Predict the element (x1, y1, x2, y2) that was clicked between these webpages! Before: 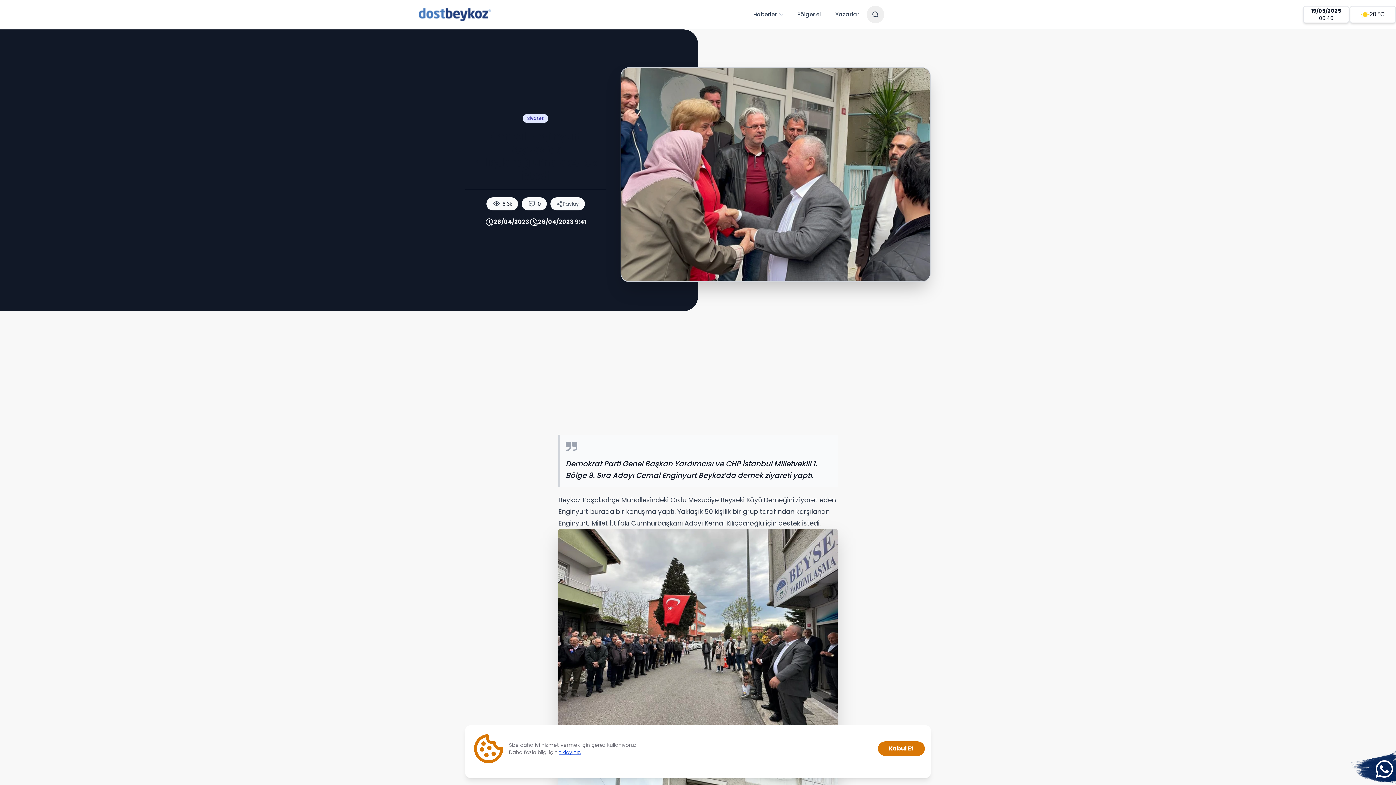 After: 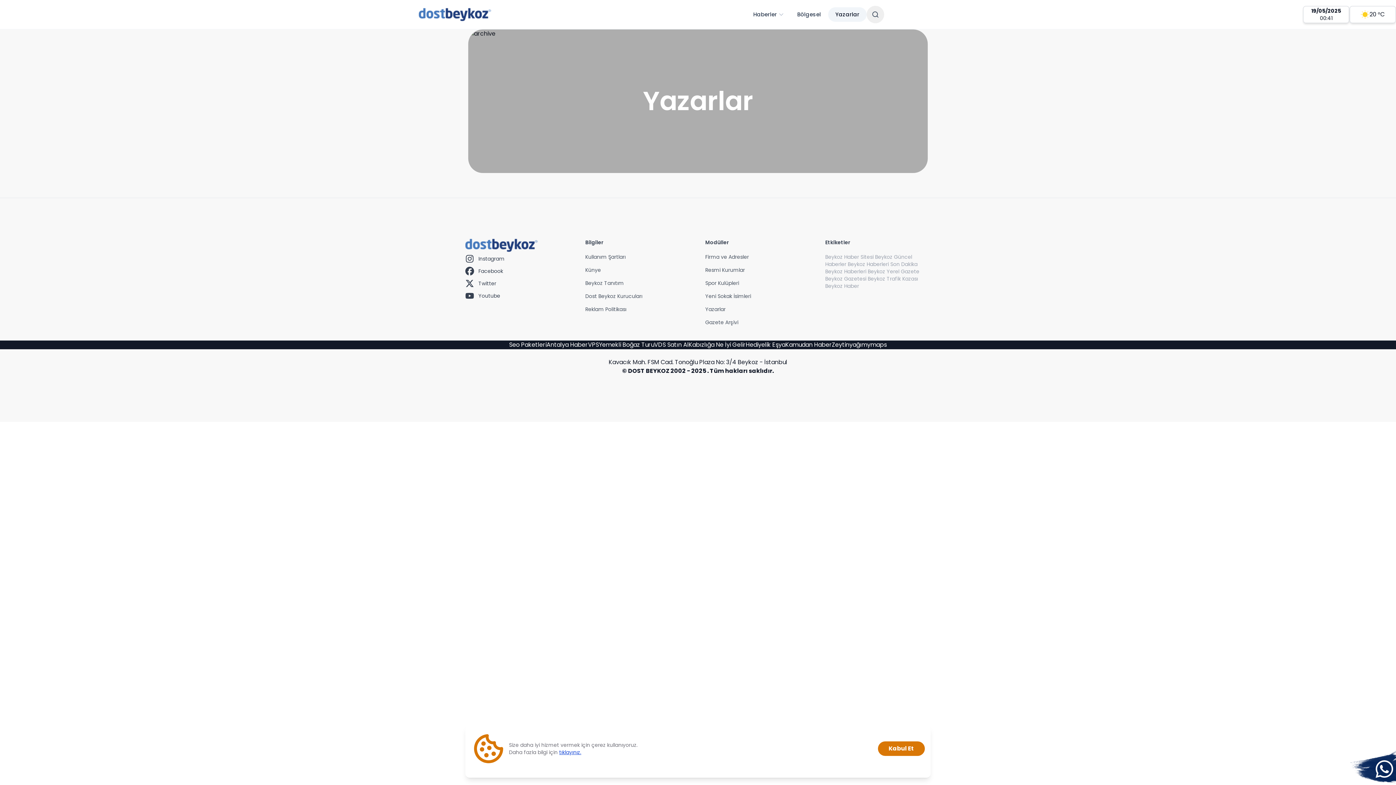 Action: bbox: (828, 7, 866, 21) label: Yazarlar